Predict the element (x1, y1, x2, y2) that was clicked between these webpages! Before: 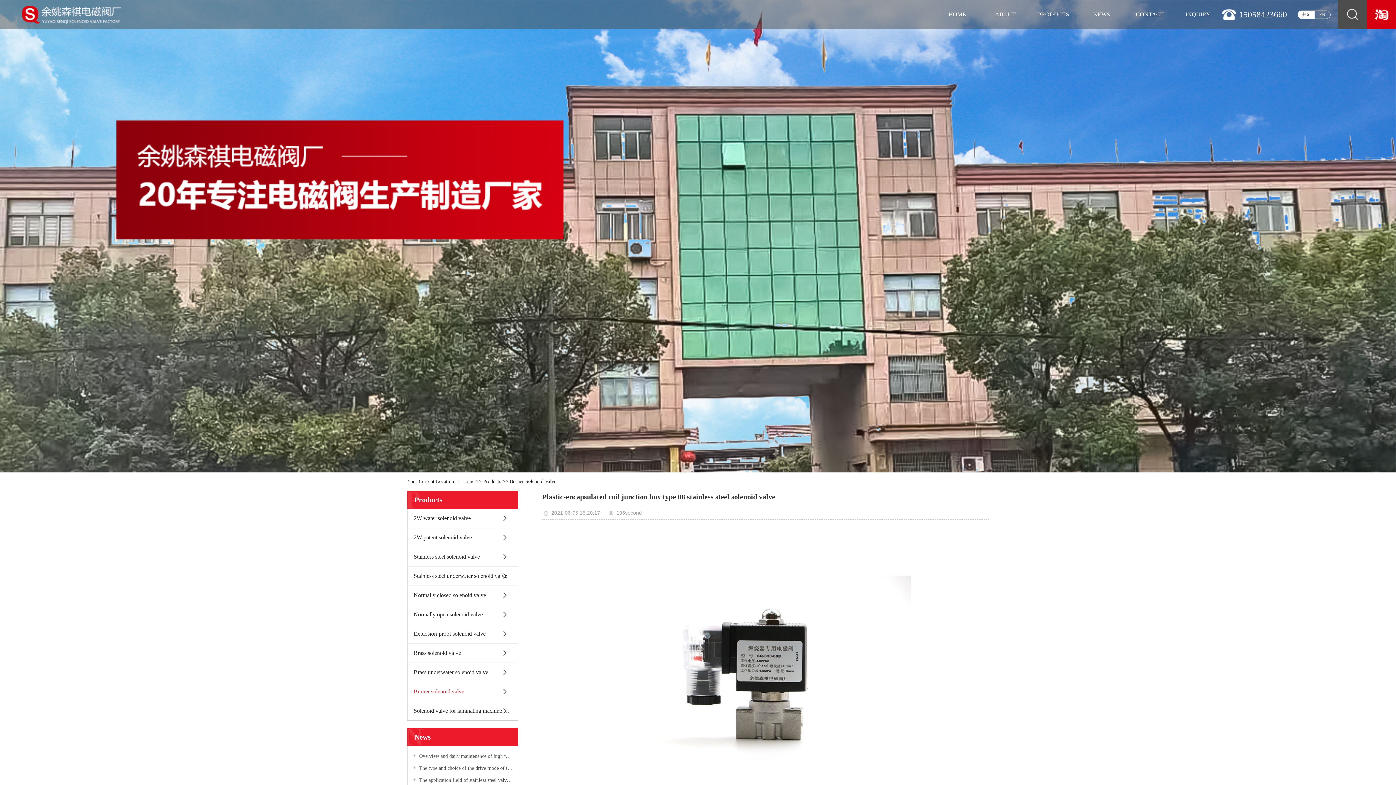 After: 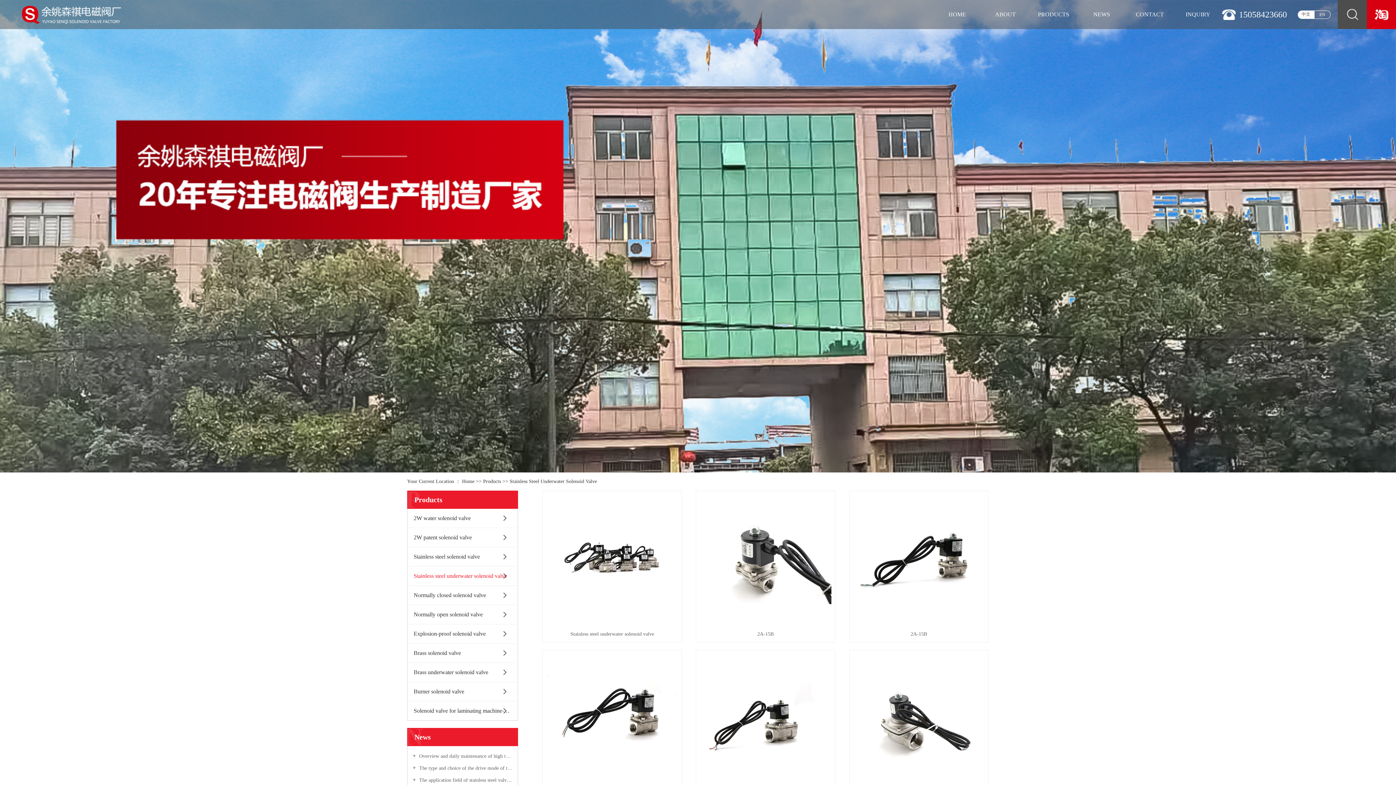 Action: bbox: (407, 566, 518, 585) label: Stainless steel underwater solenoid valve